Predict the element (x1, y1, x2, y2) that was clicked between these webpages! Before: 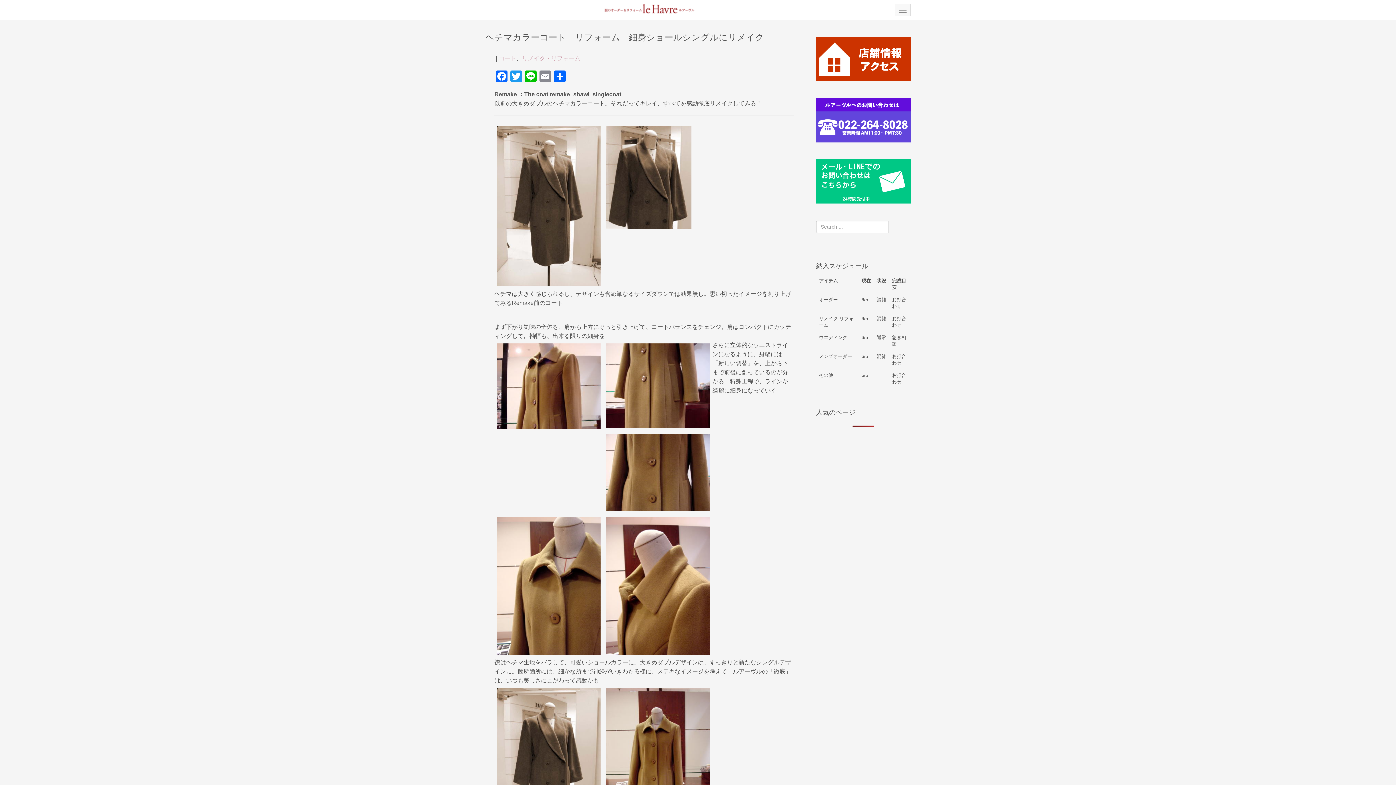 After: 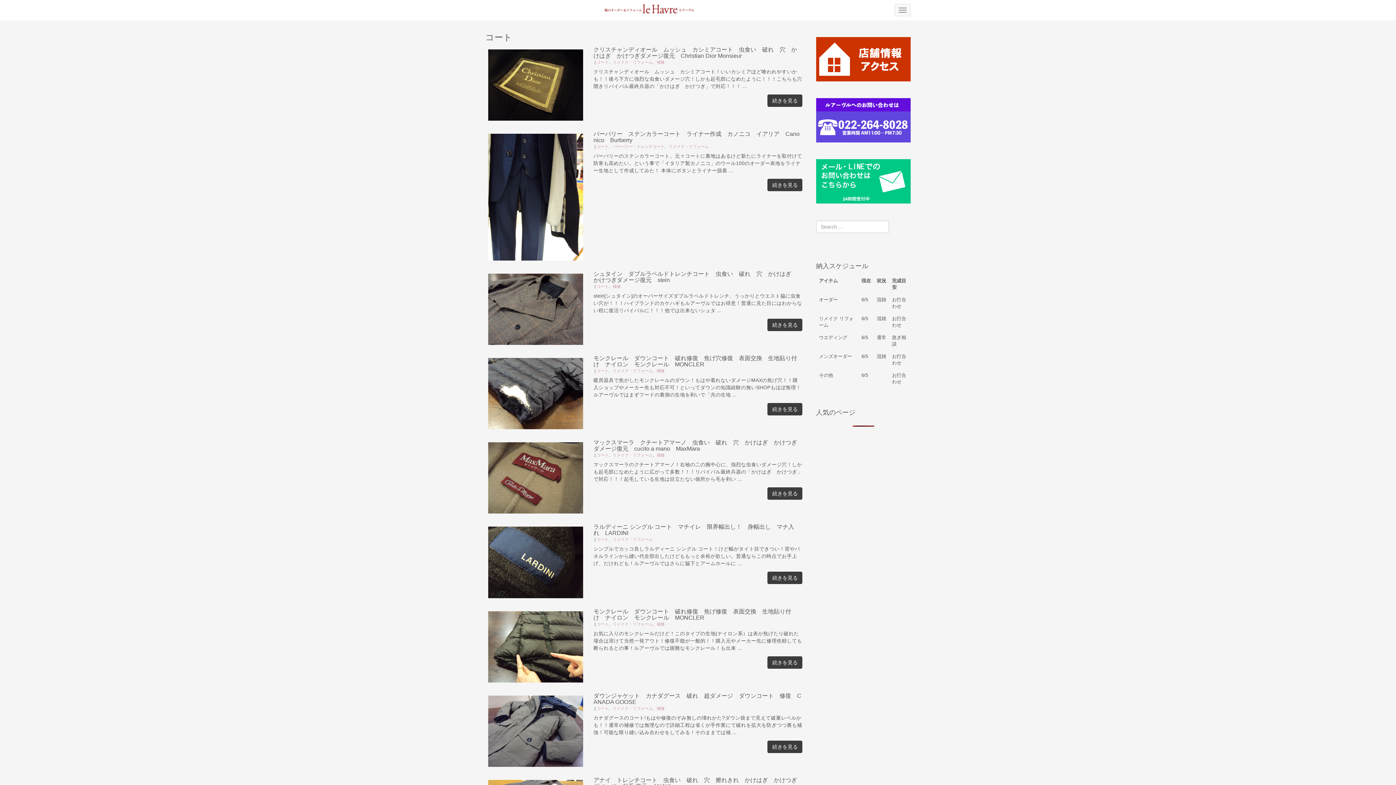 Action: bbox: (498, 55, 516, 61) label: コート